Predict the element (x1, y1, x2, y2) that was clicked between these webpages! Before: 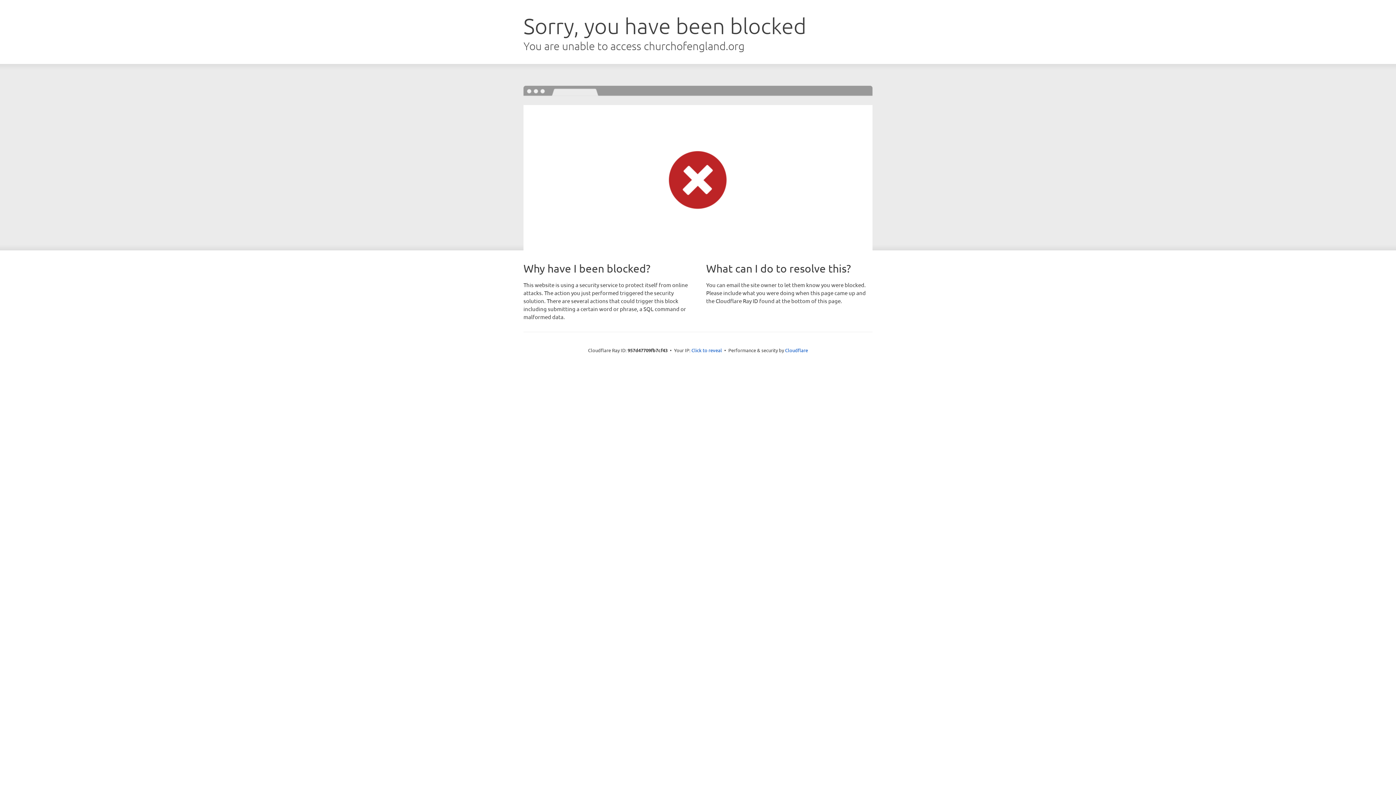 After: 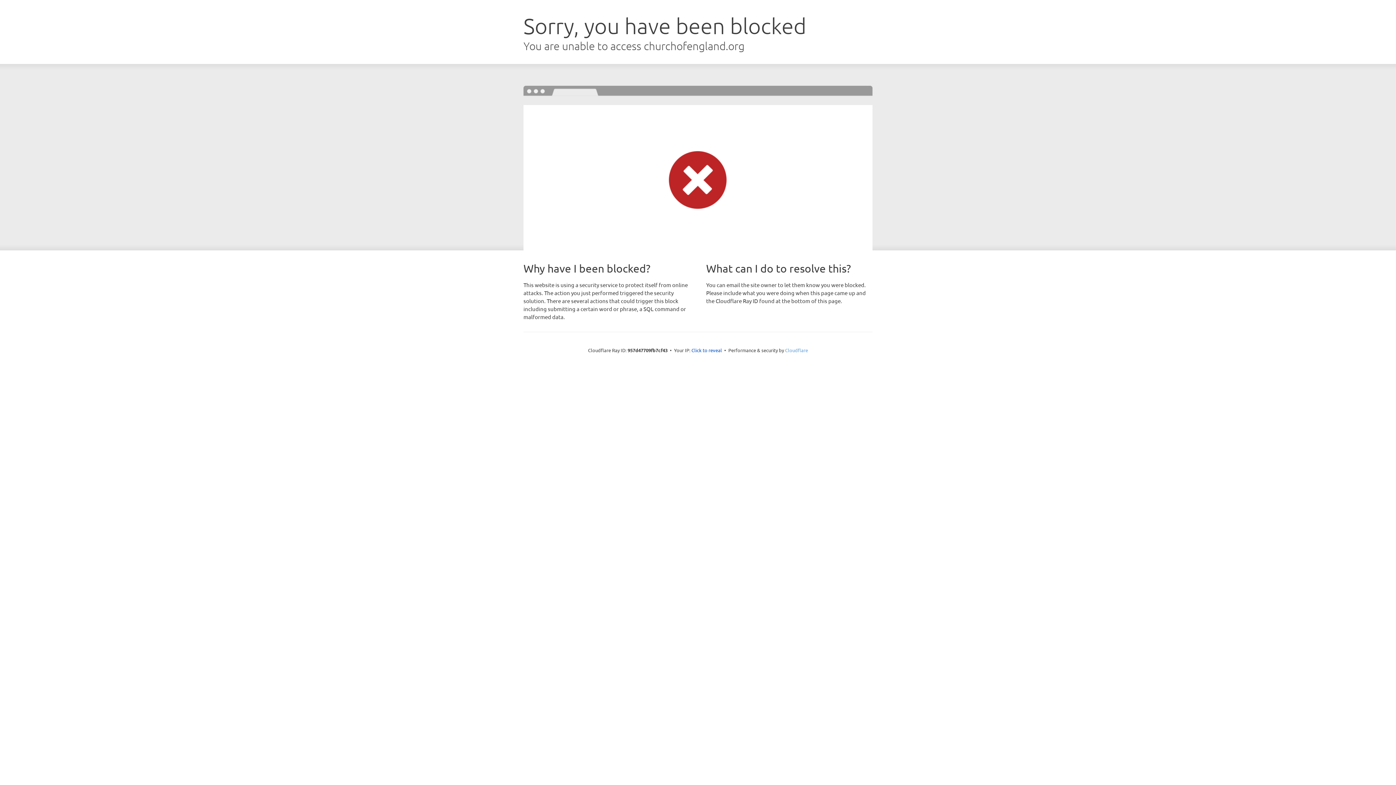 Action: bbox: (785, 347, 808, 353) label: Cloudflare